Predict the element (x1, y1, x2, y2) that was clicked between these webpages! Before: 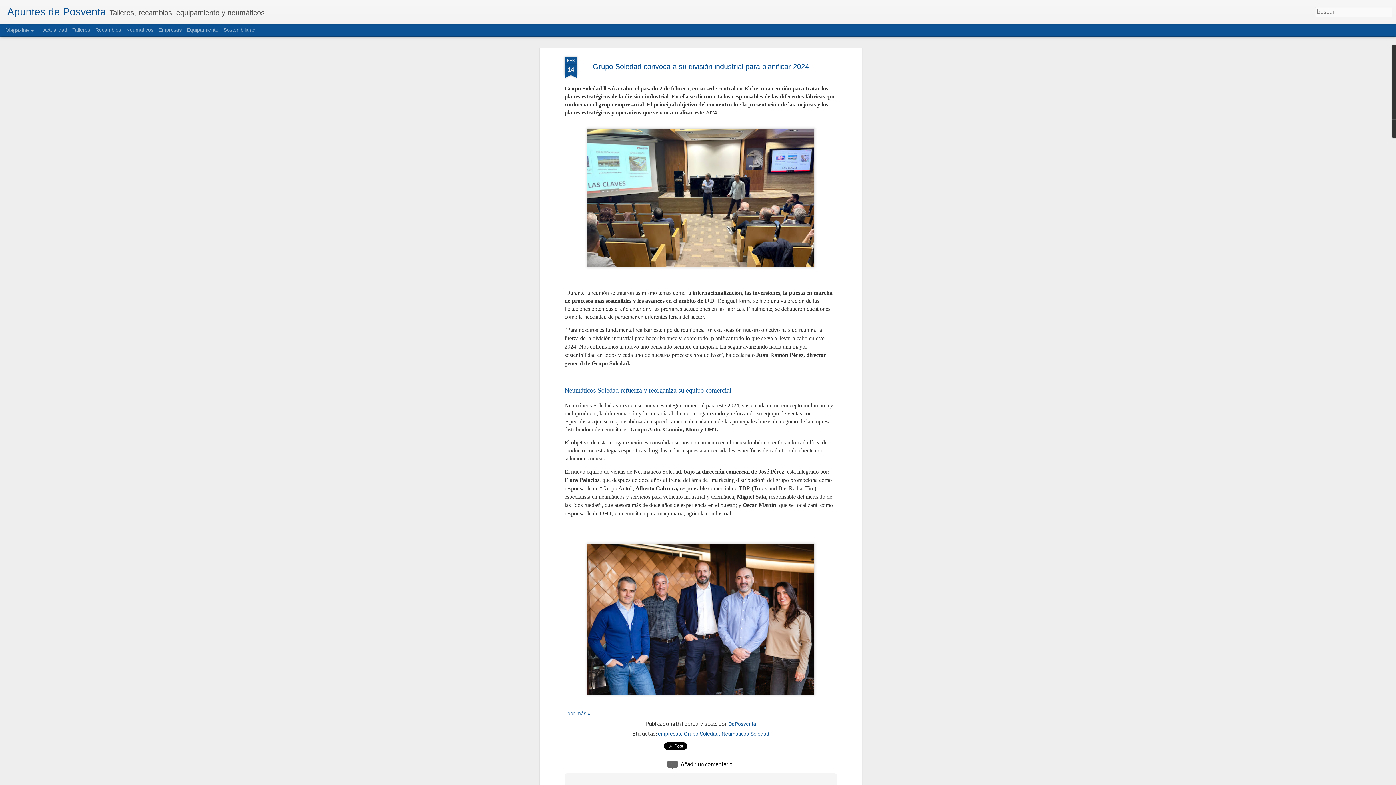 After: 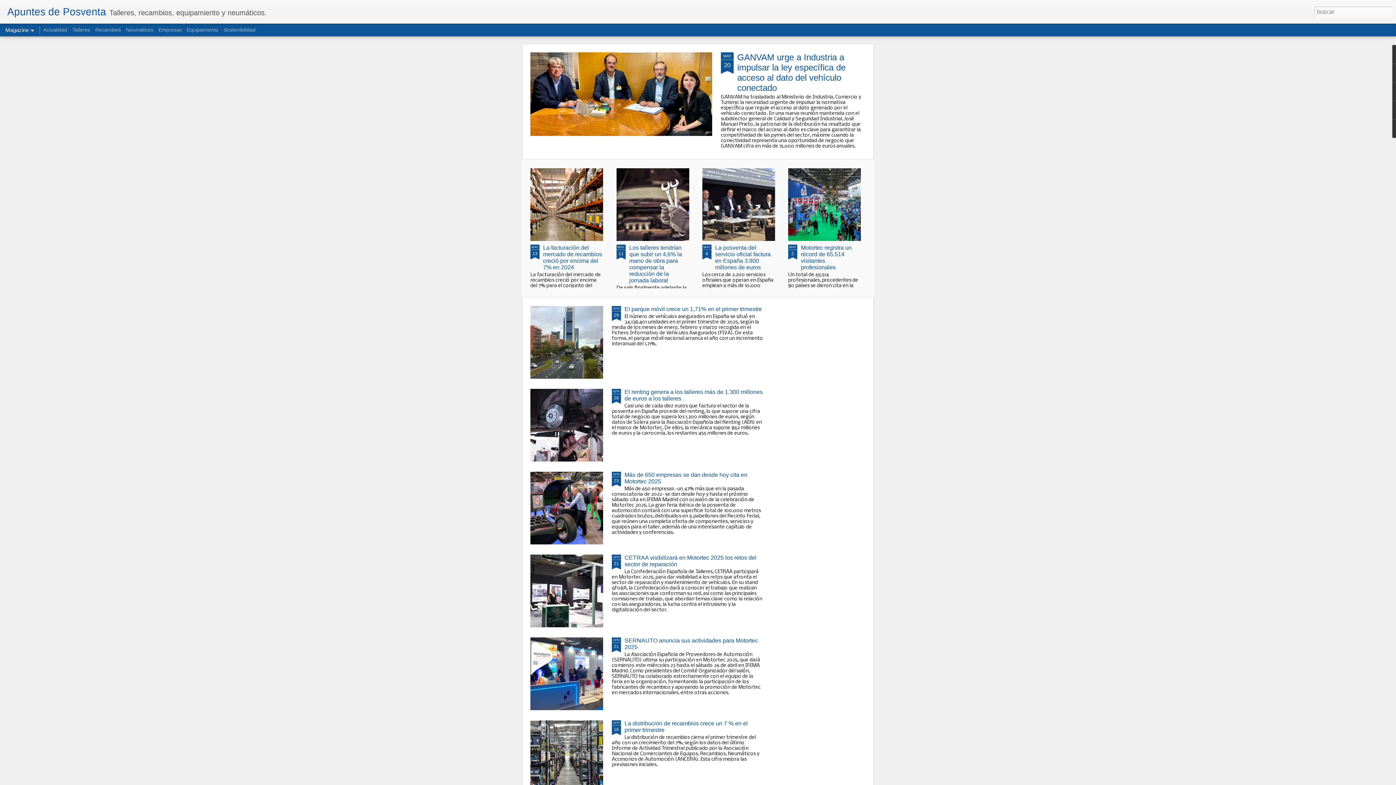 Action: label: Actualidad bbox: (43, 26, 67, 32)